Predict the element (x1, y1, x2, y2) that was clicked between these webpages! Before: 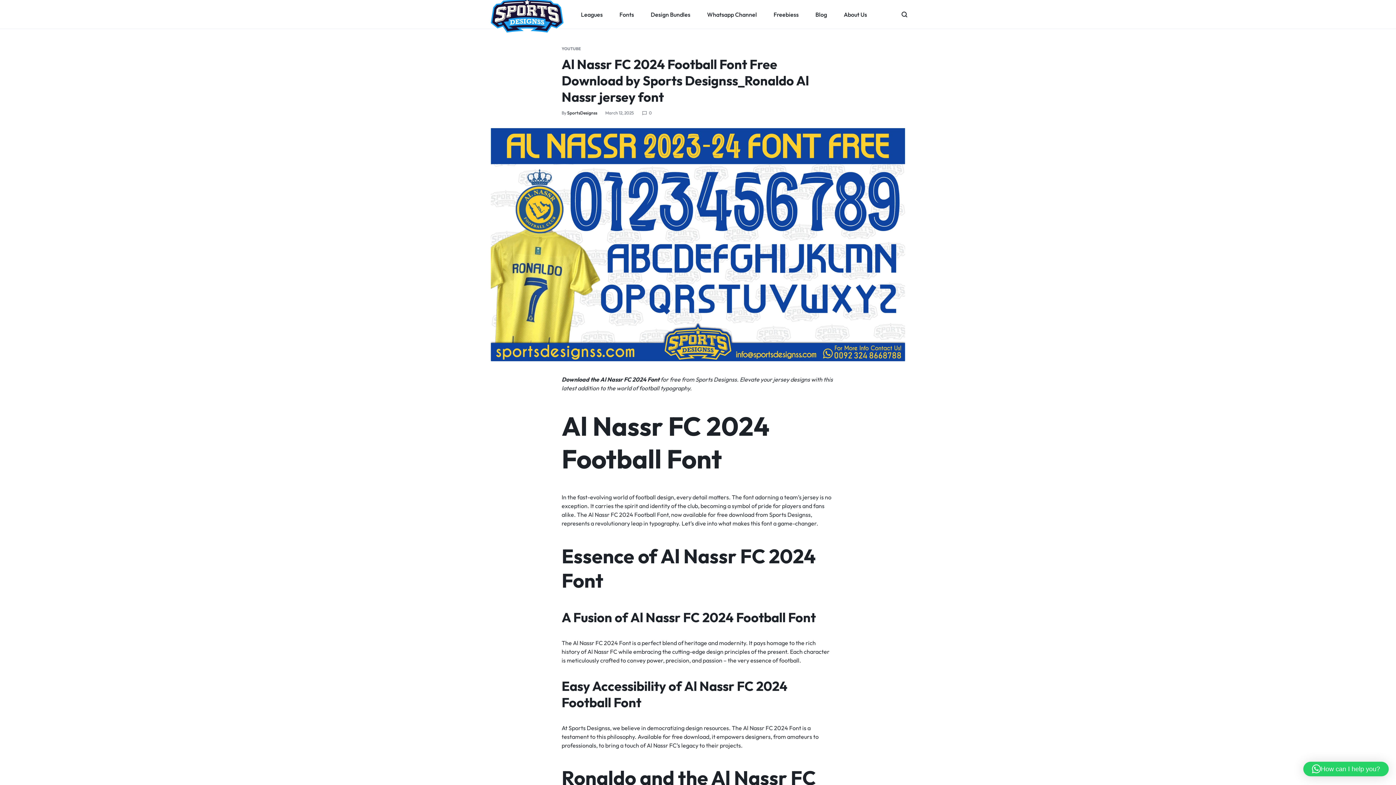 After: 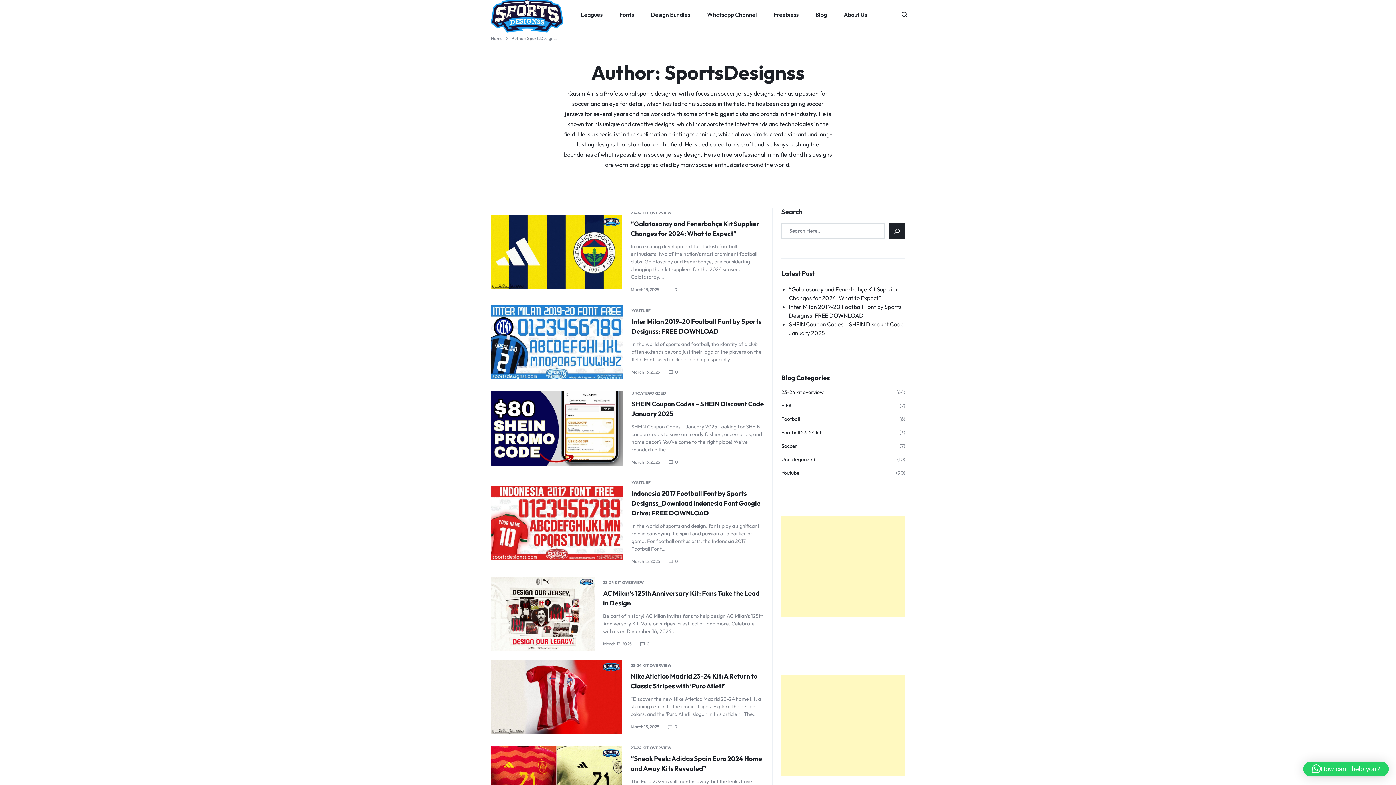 Action: bbox: (567, 110, 597, 115) label: SportsDesignss